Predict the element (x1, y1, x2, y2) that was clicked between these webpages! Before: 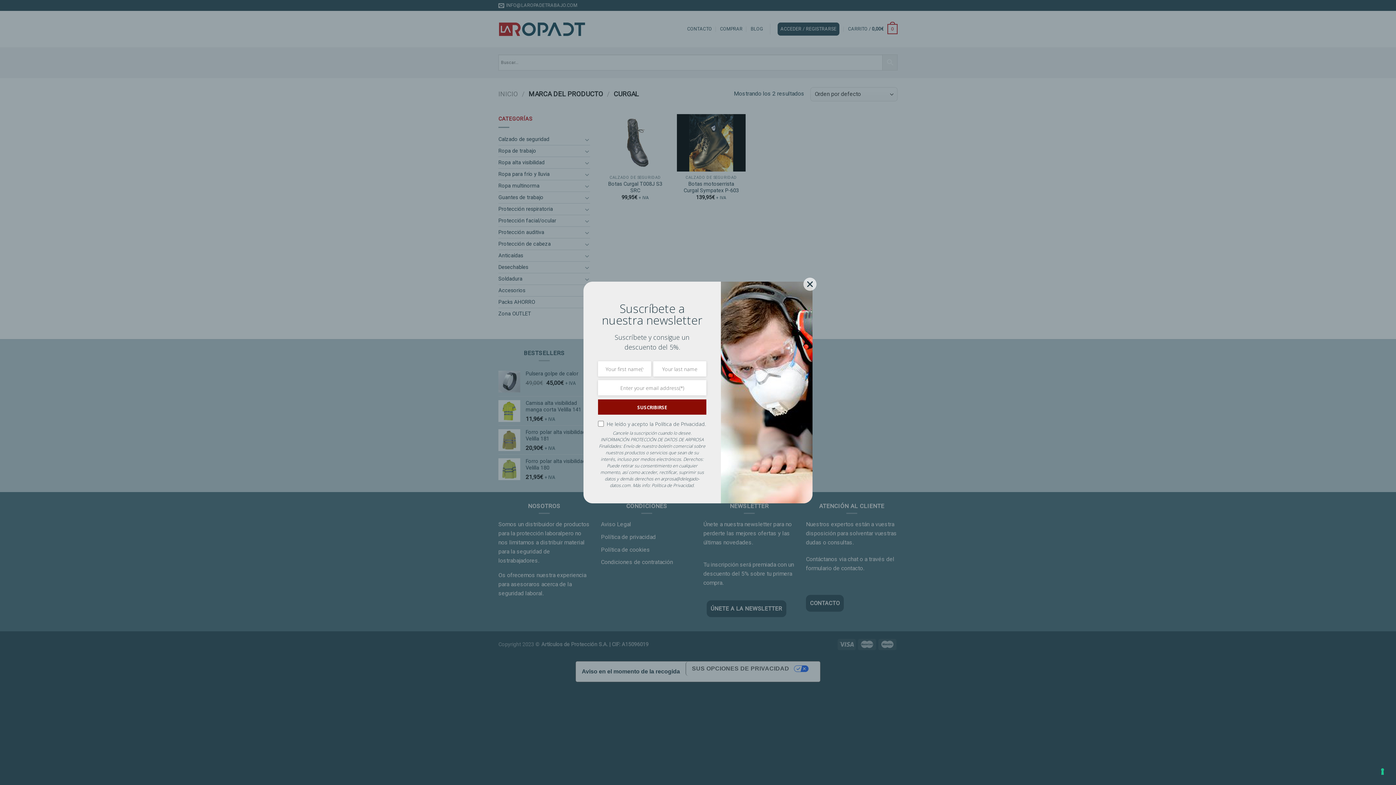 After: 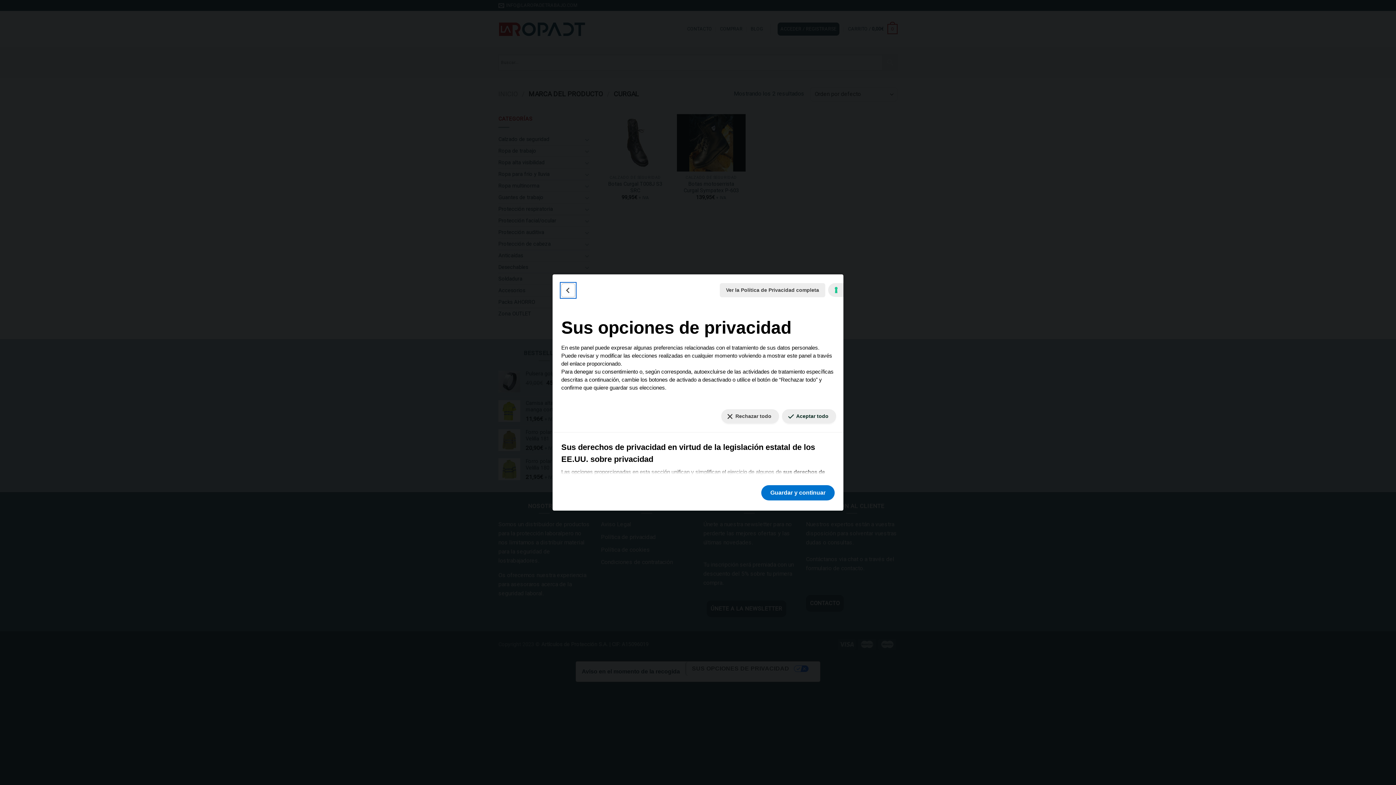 Action: label: SUS PREFERENCIAS DE CONSENTIMIENTO PARA TECNOLOGÍAS DE SEGUIMIENTO bbox: (1376, 765, 1390, 779)